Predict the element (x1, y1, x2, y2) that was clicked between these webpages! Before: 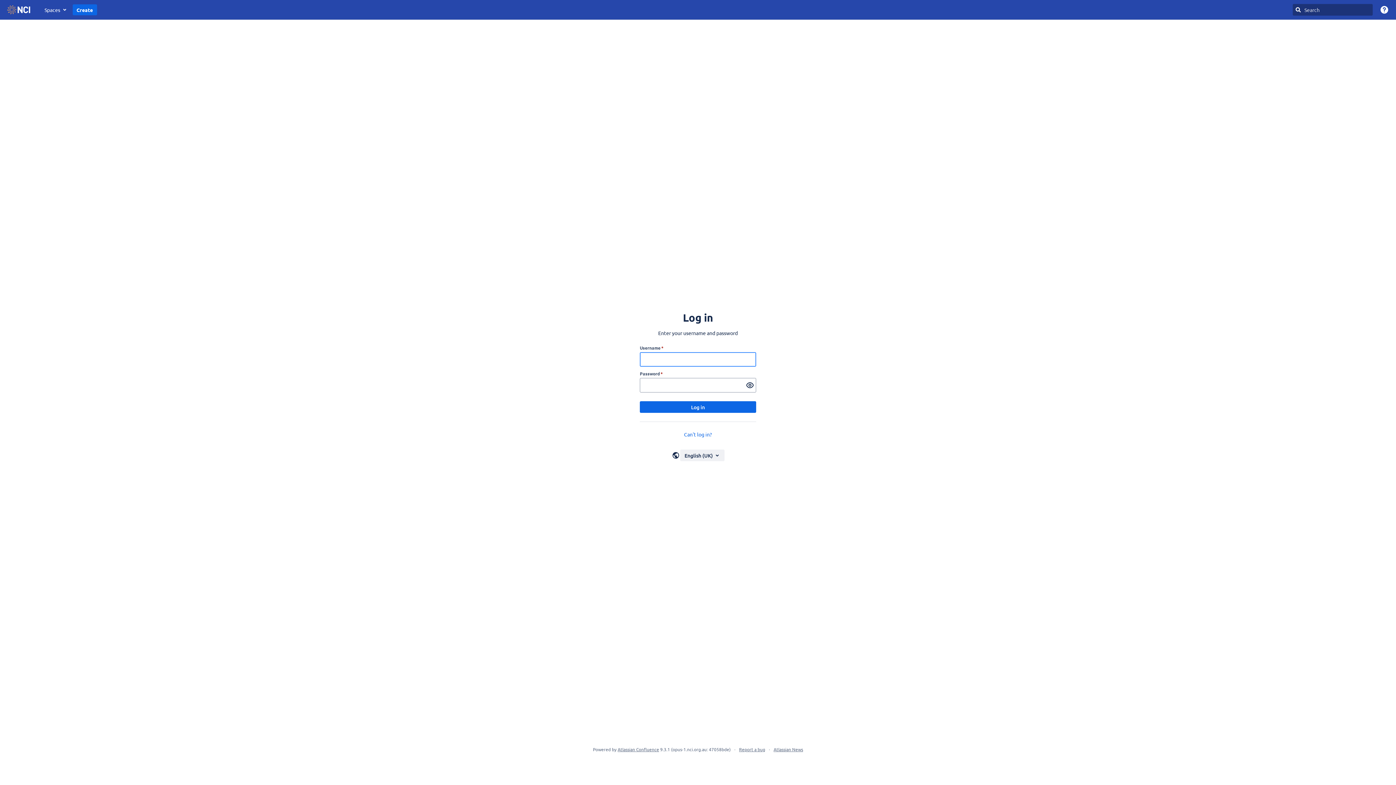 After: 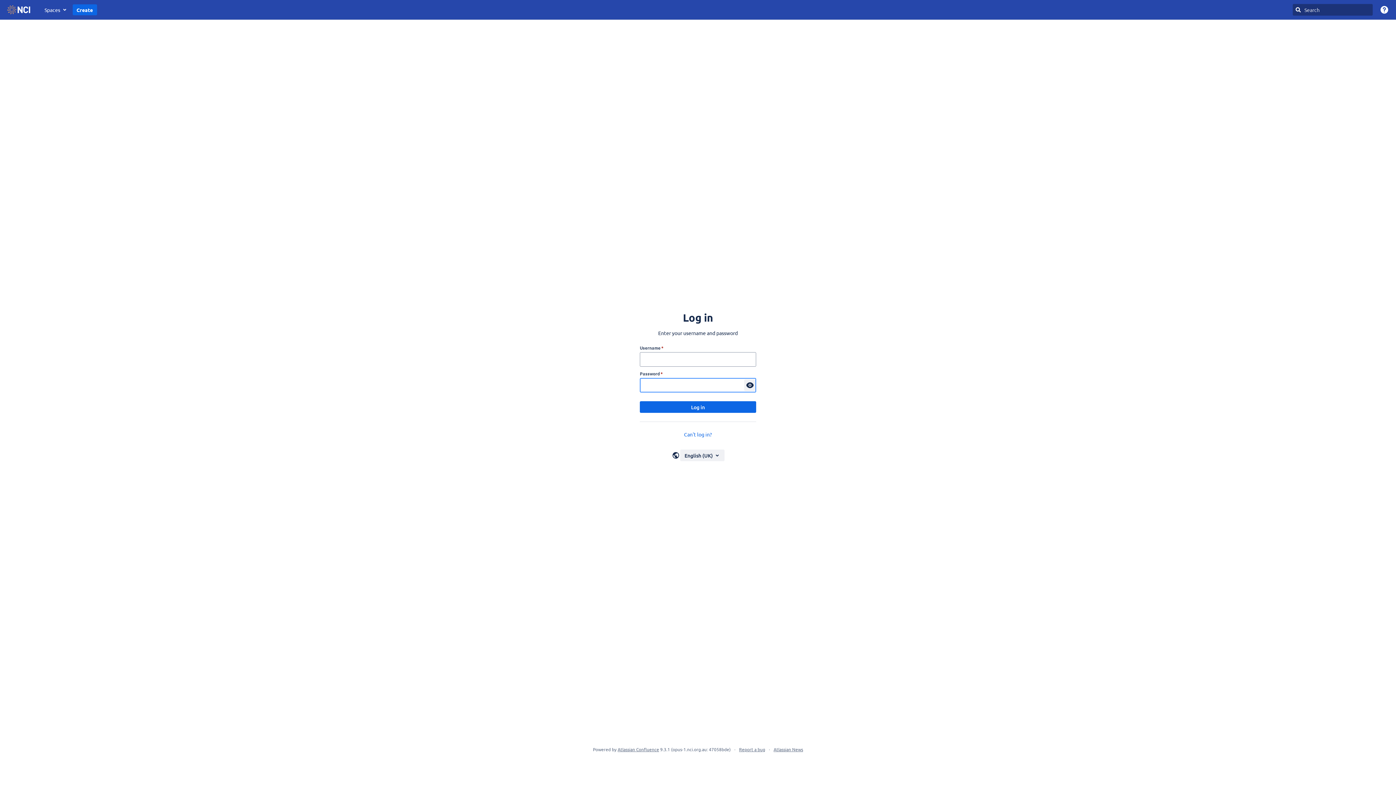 Action: bbox: (744, 379, 756, 391) label: Show password